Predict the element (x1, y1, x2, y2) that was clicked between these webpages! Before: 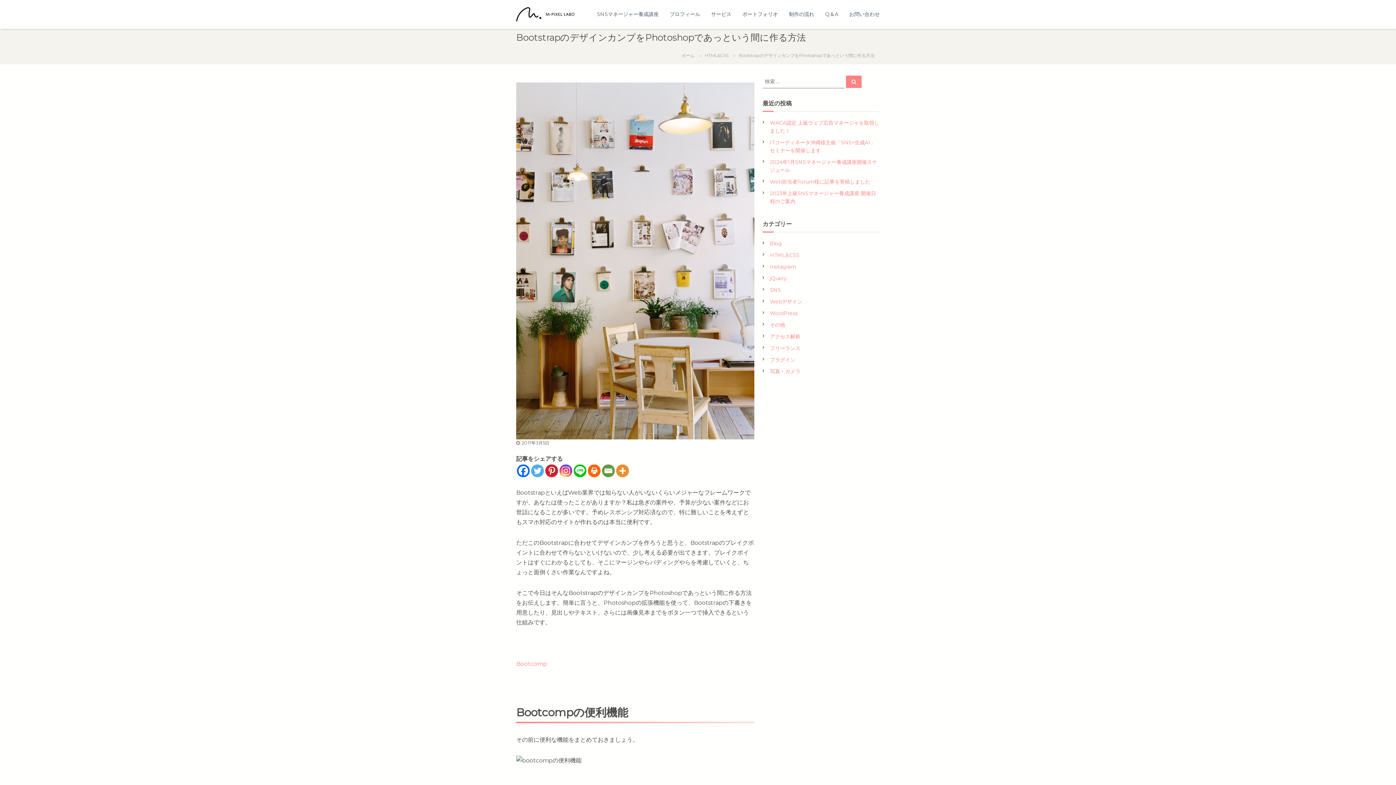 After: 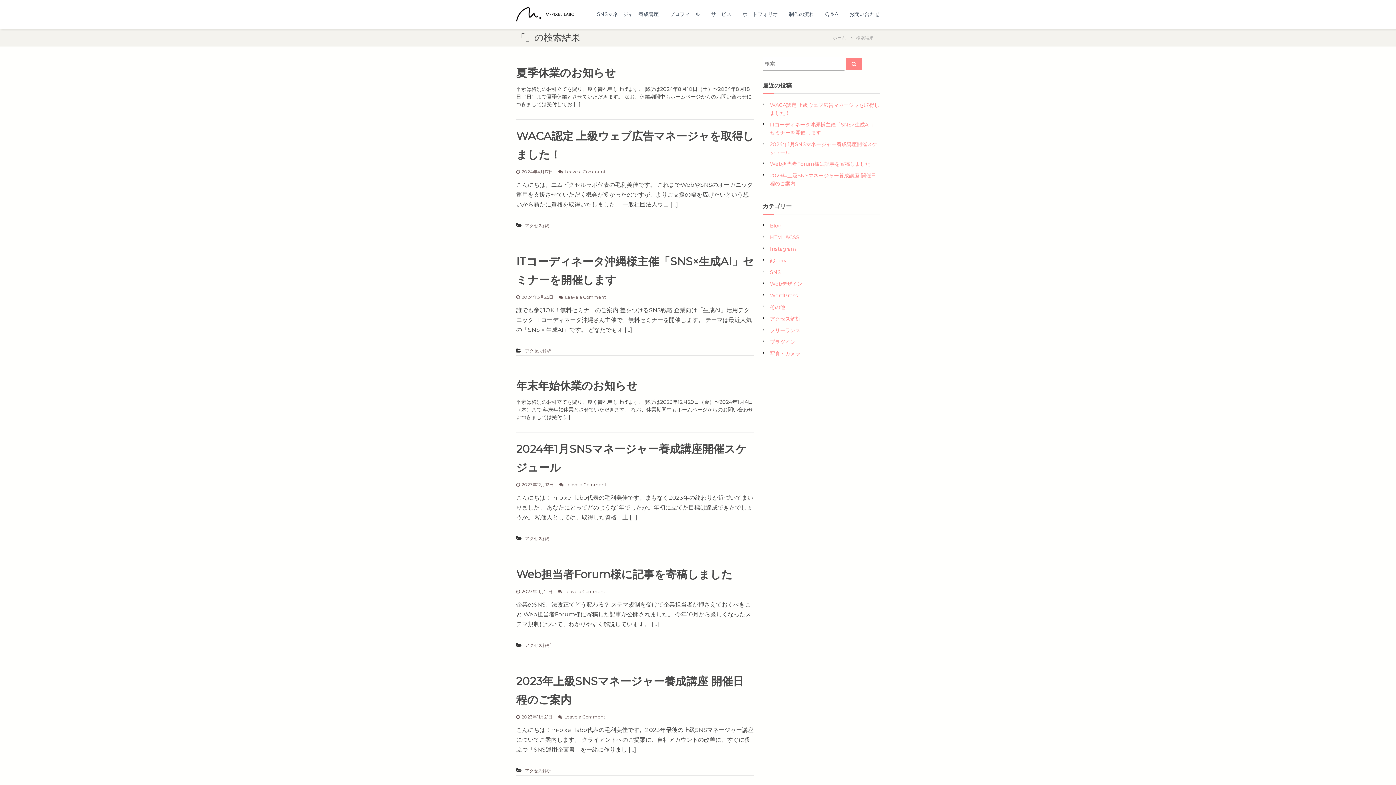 Action: bbox: (846, 75, 861, 87) label: 検索